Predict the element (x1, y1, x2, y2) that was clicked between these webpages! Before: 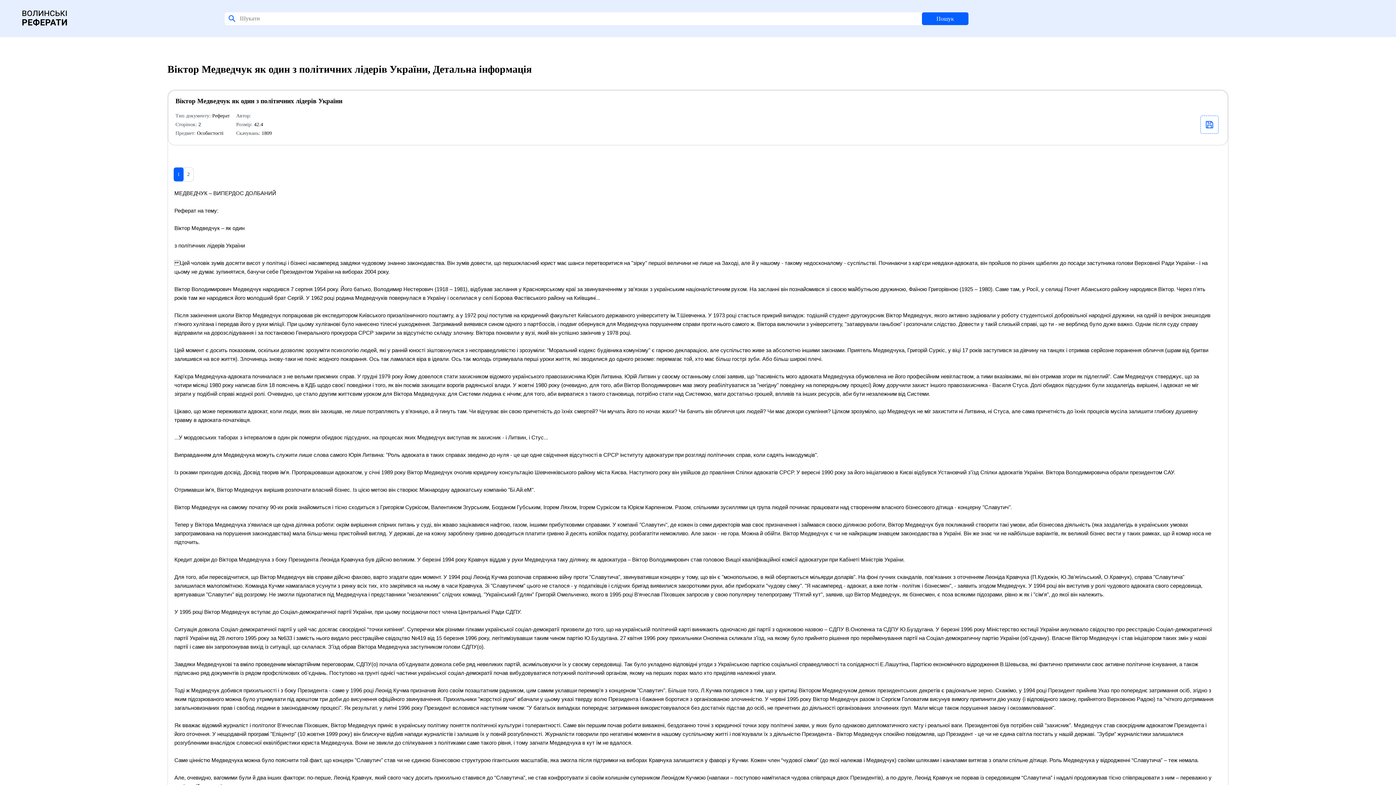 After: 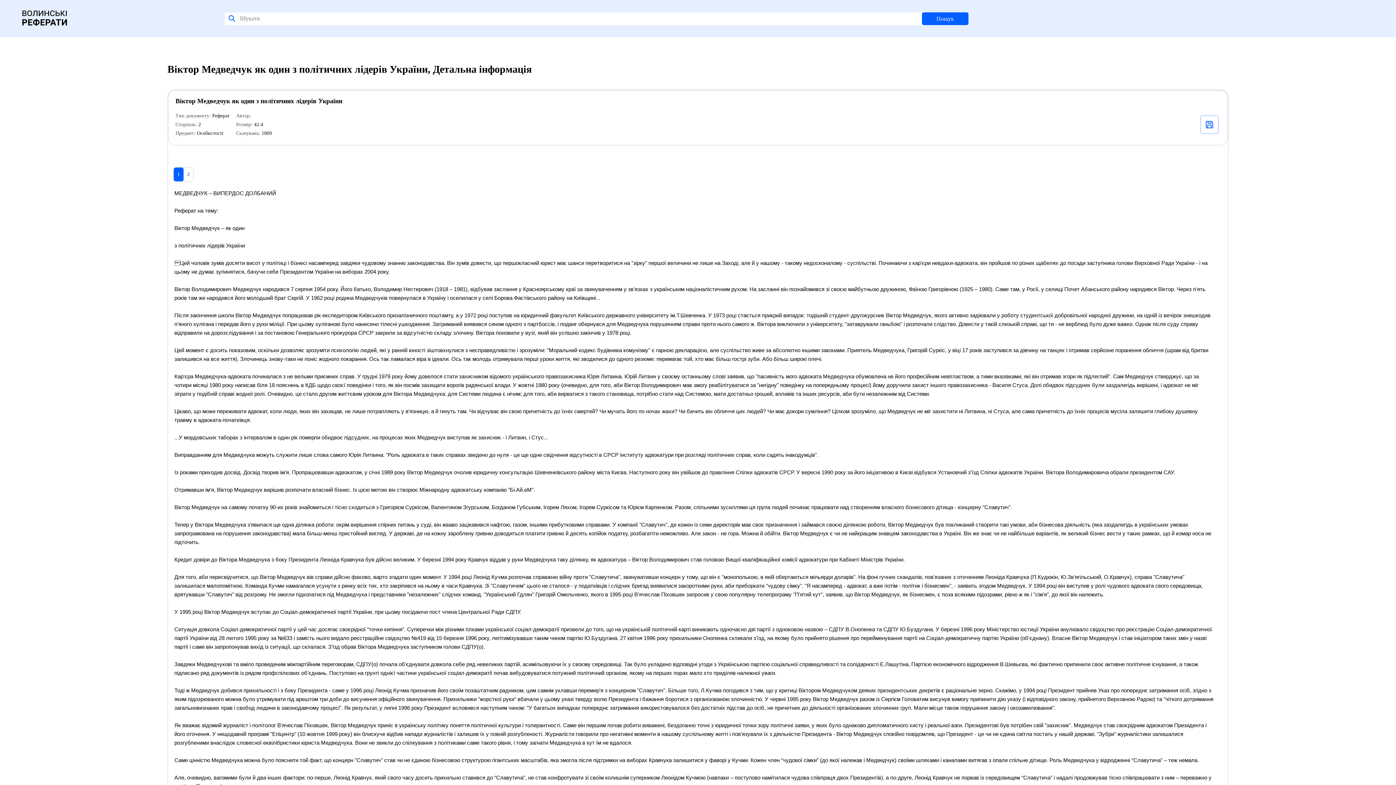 Action: bbox: (1198, 113, 1220, 135)